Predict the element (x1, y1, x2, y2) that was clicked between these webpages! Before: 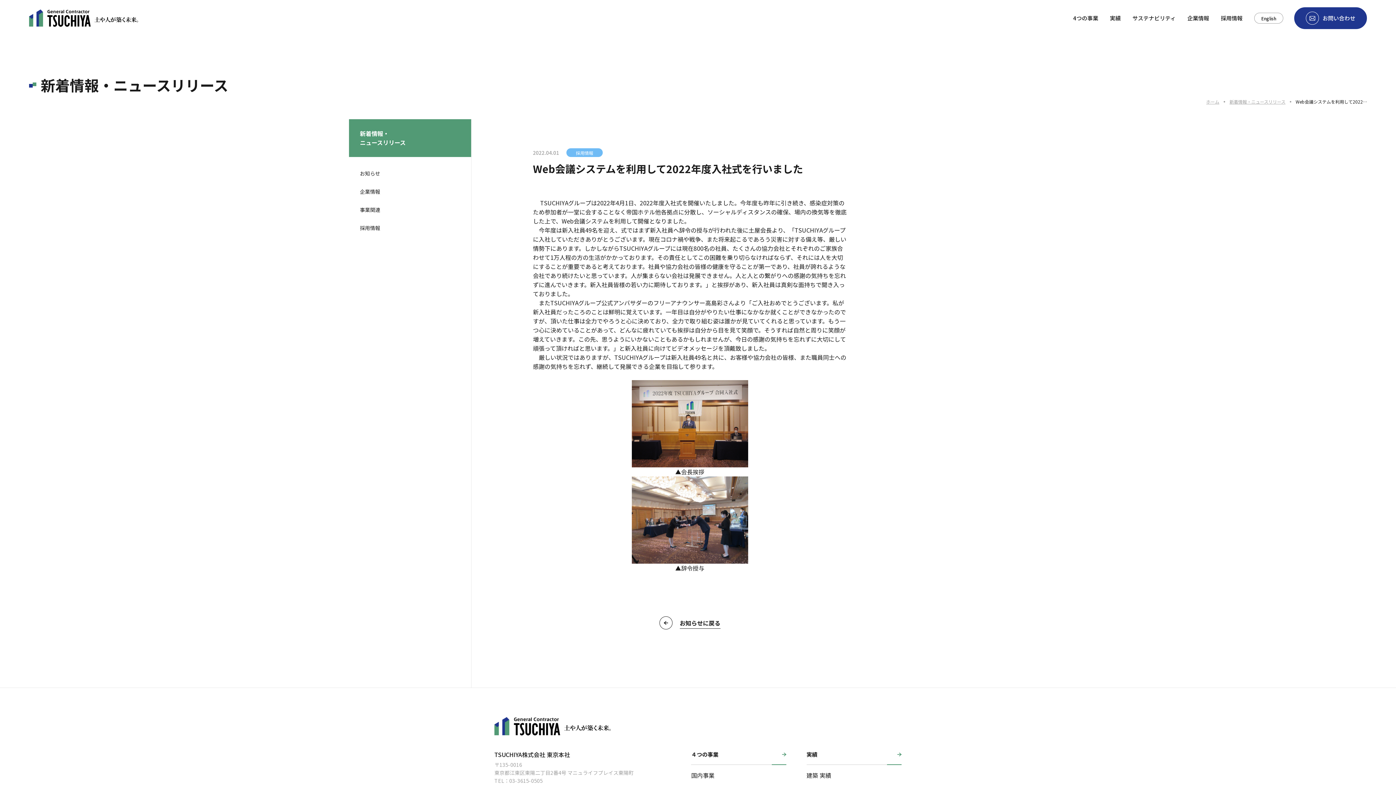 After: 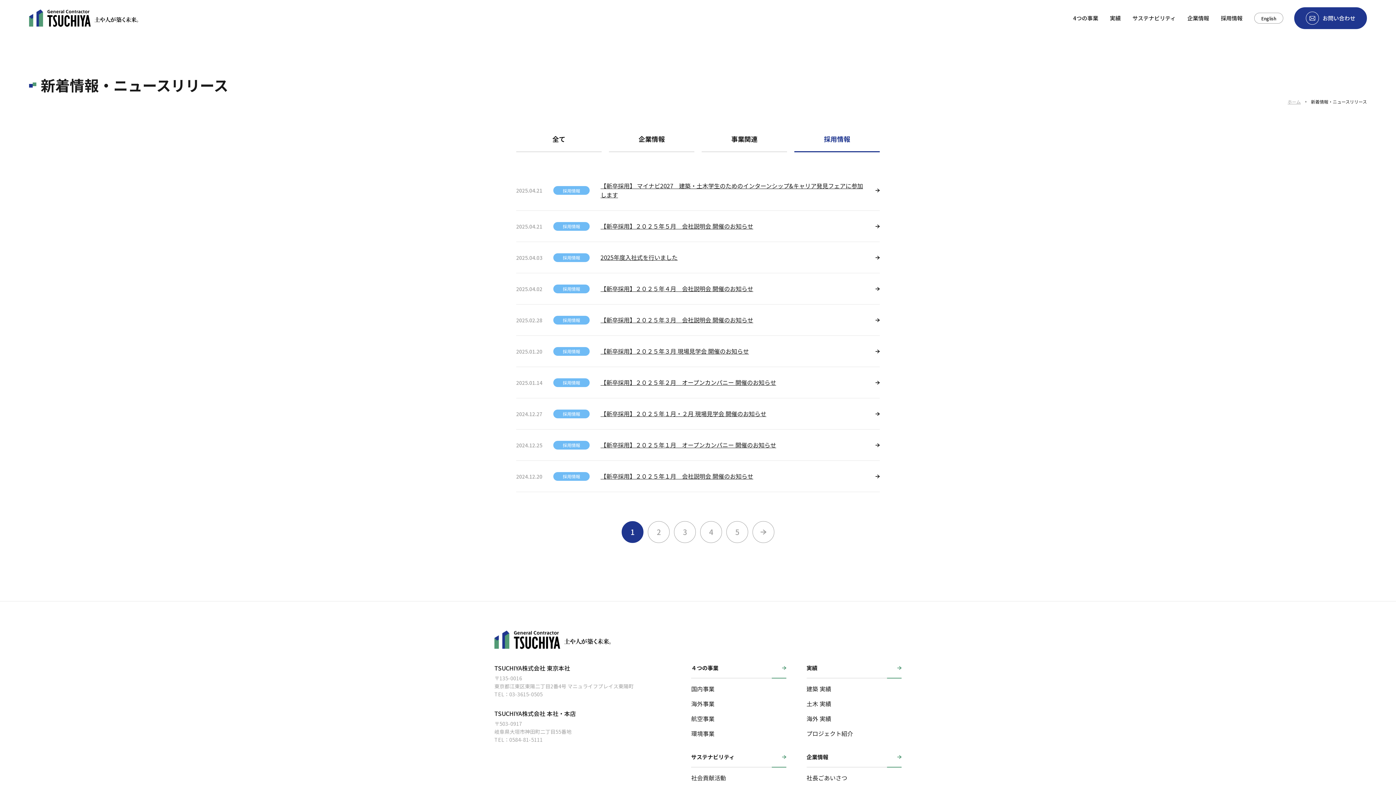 Action: label: 採用情報 bbox: (349, 218, 471, 237)